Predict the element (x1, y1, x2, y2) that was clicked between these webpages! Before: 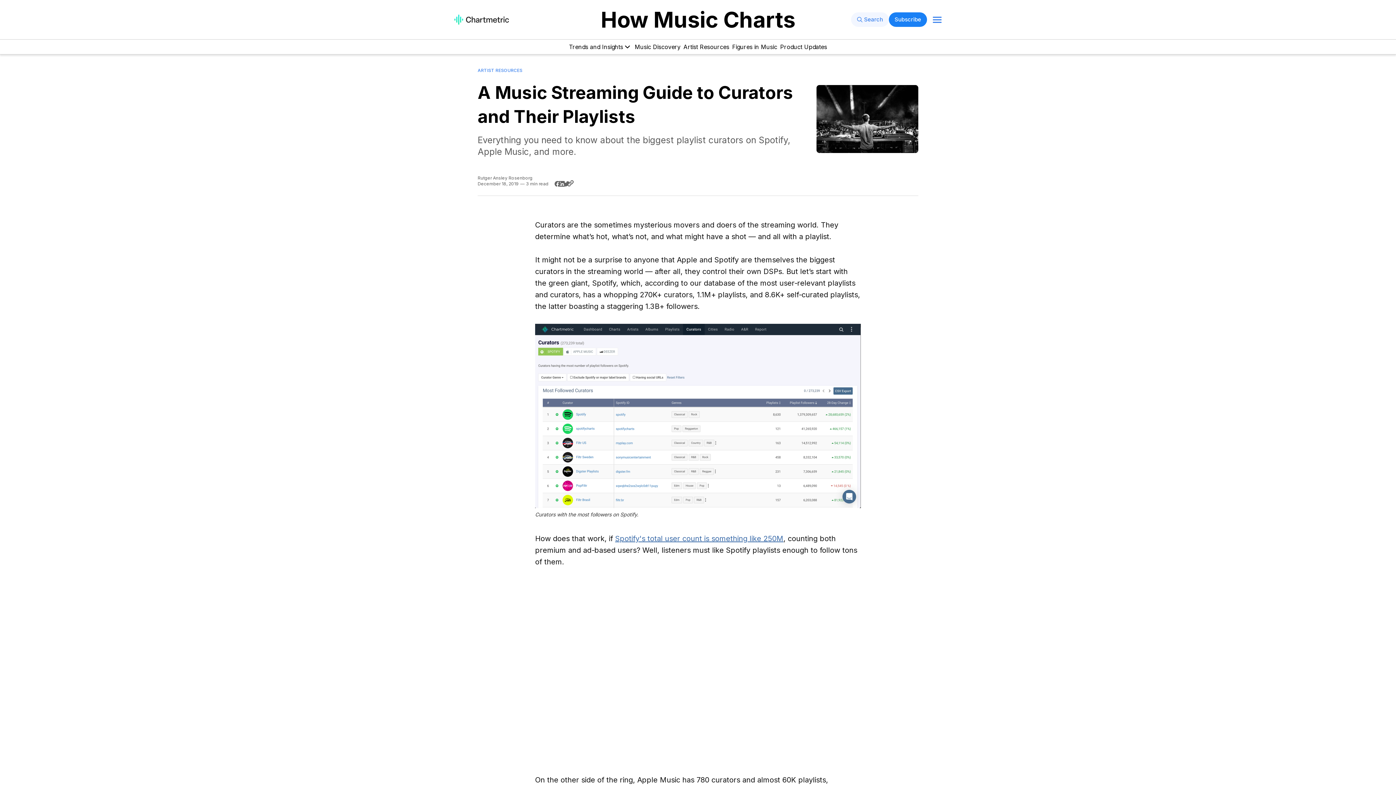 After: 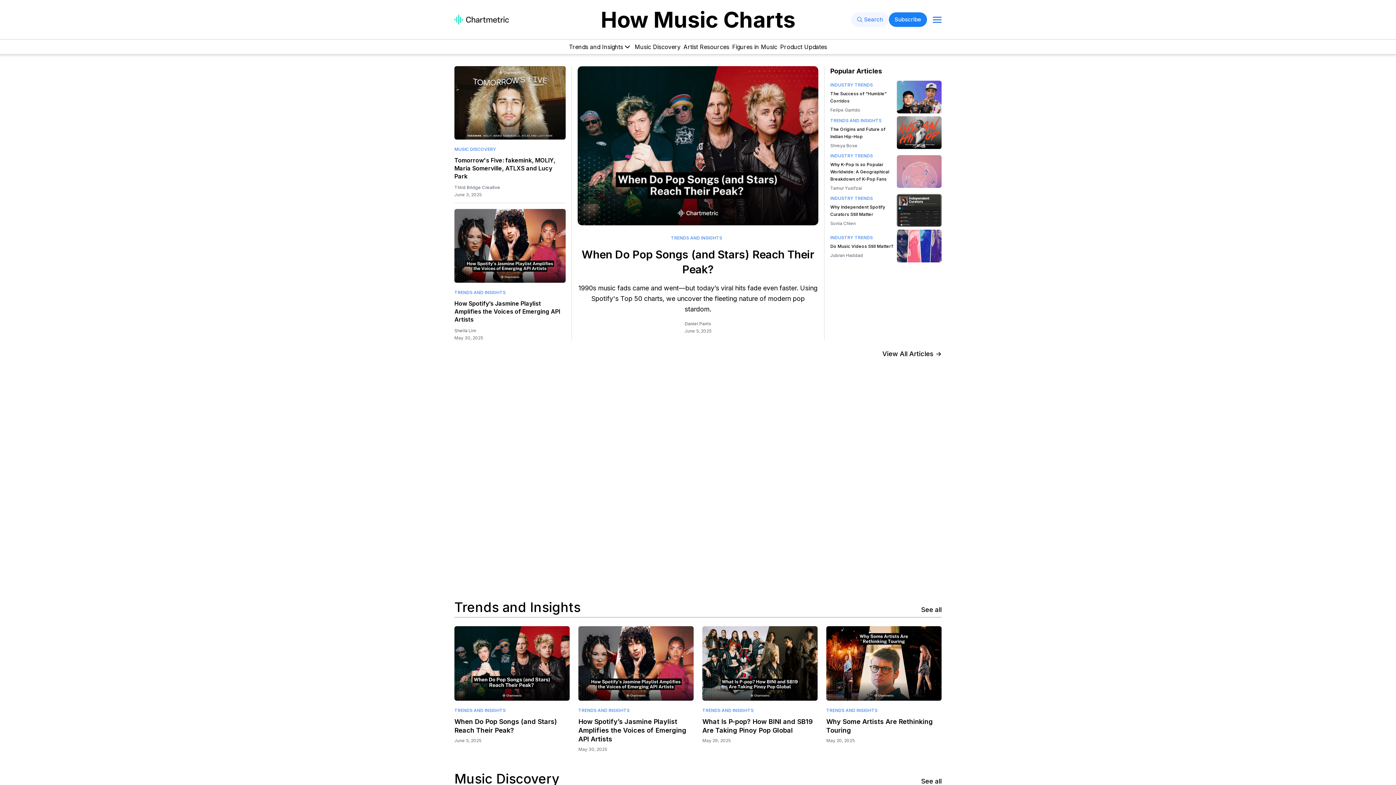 Action: label: How Music Charts bbox: (600, 6, 795, 32)